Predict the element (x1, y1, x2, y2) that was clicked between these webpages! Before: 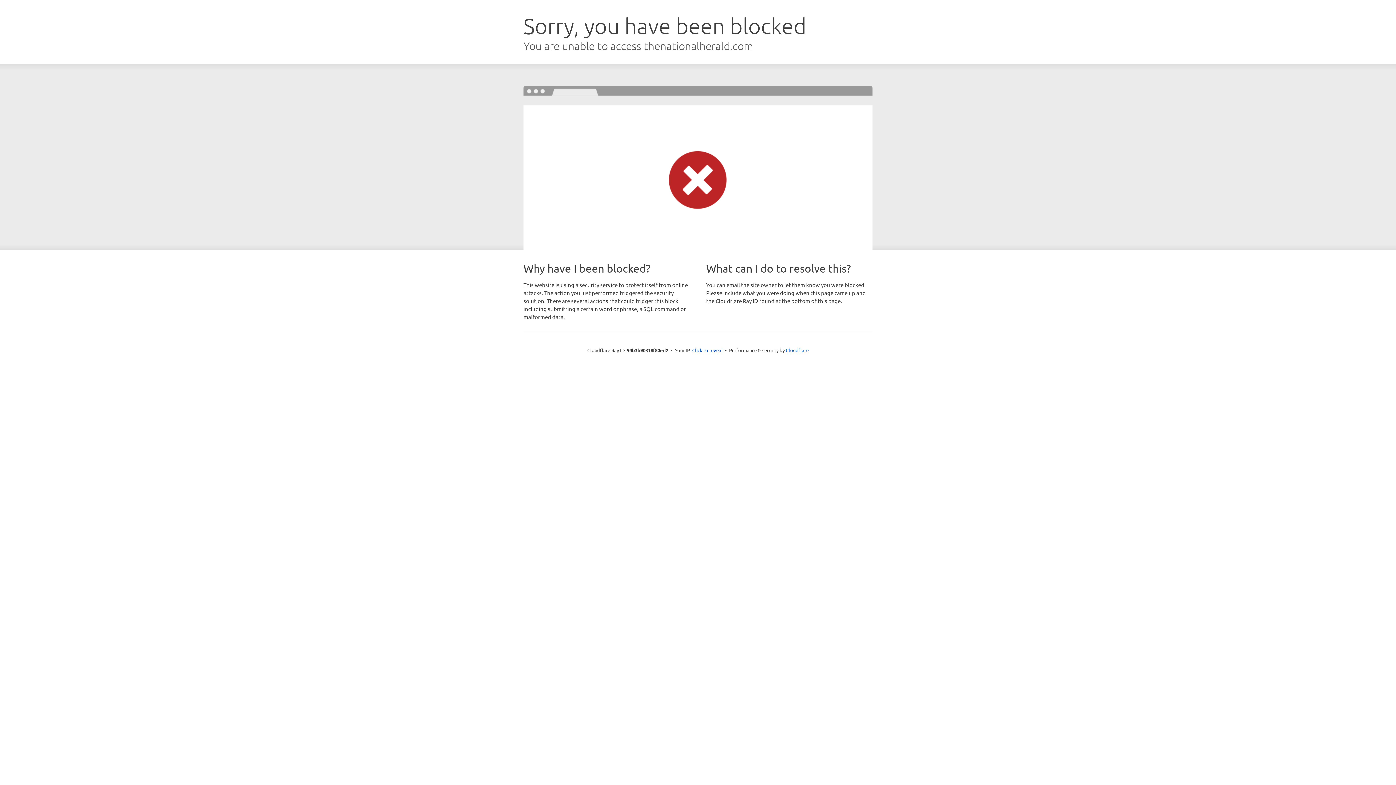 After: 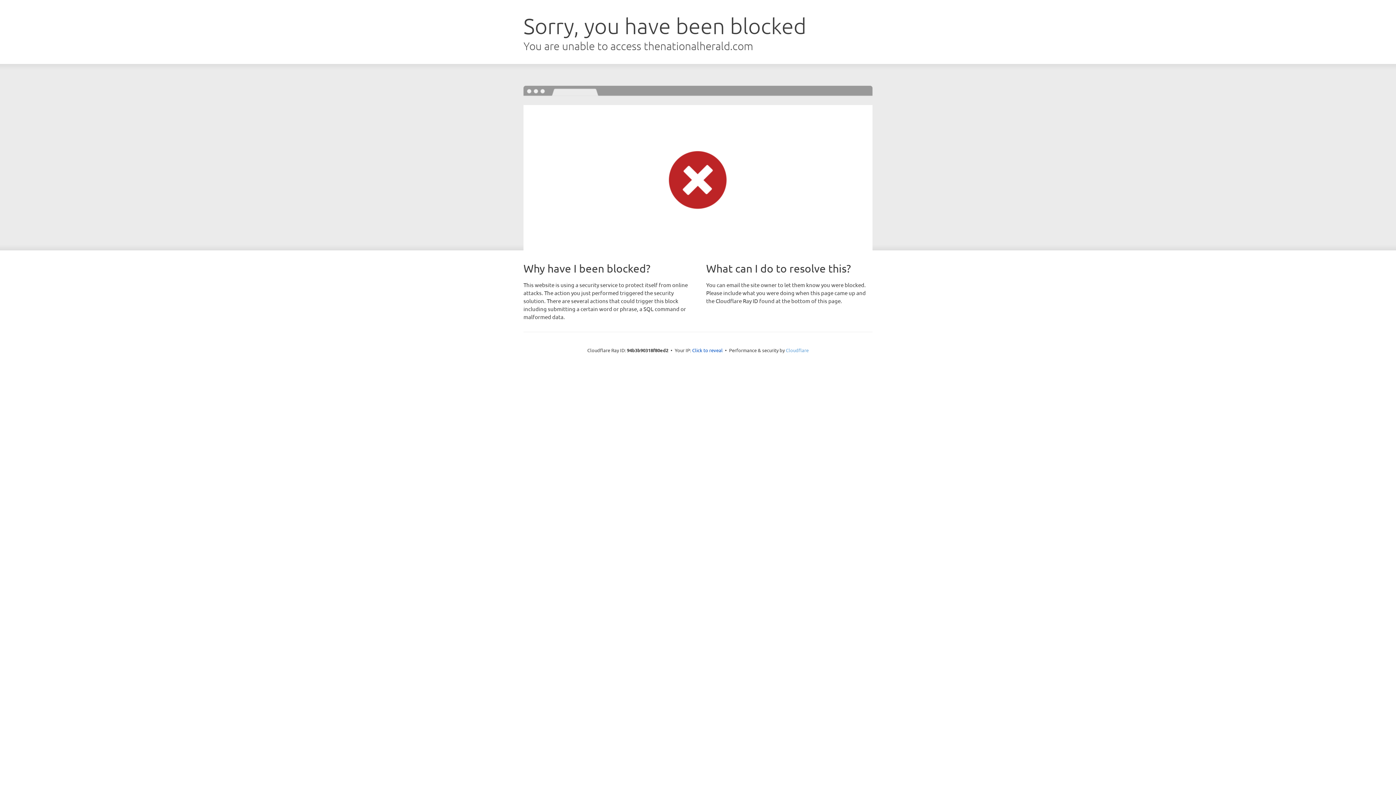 Action: label: Cloudflare bbox: (786, 347, 808, 353)